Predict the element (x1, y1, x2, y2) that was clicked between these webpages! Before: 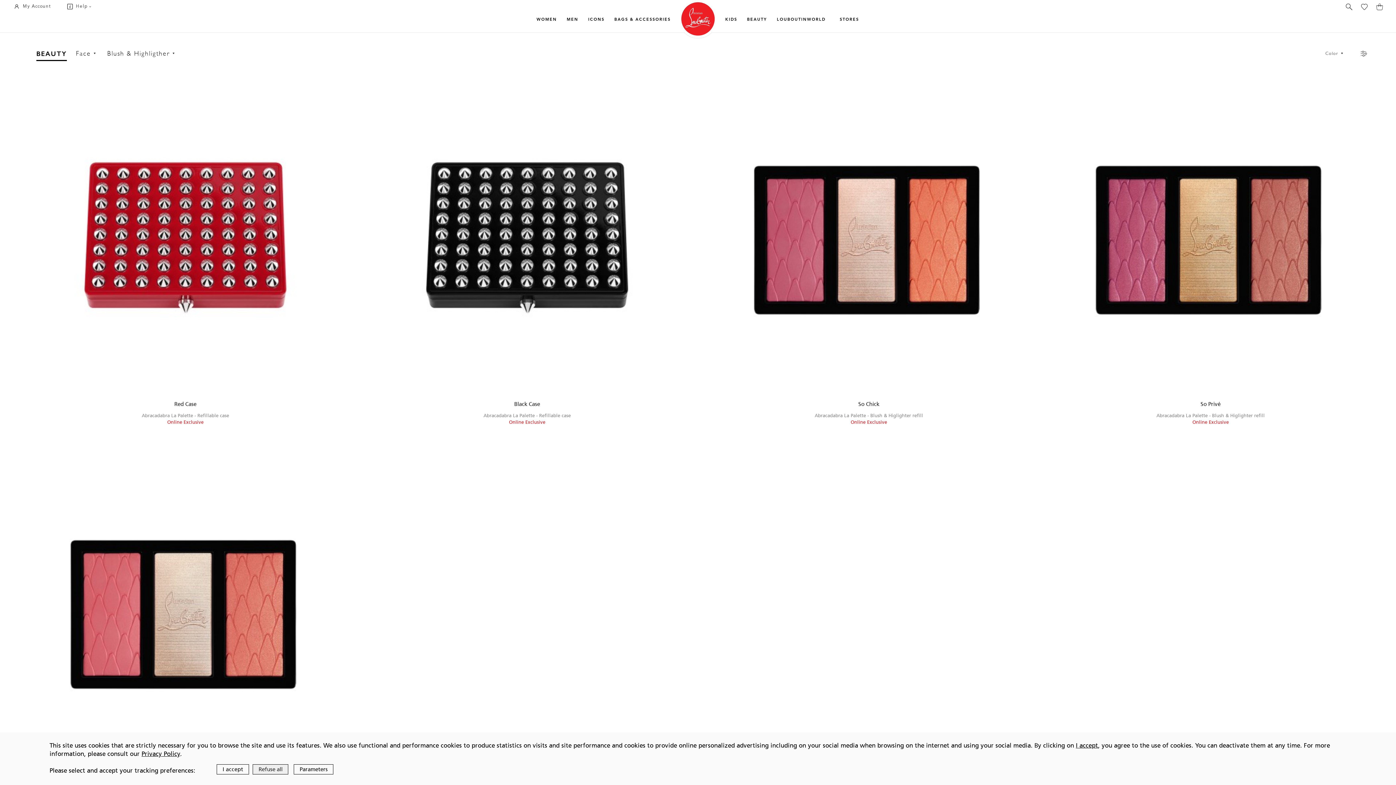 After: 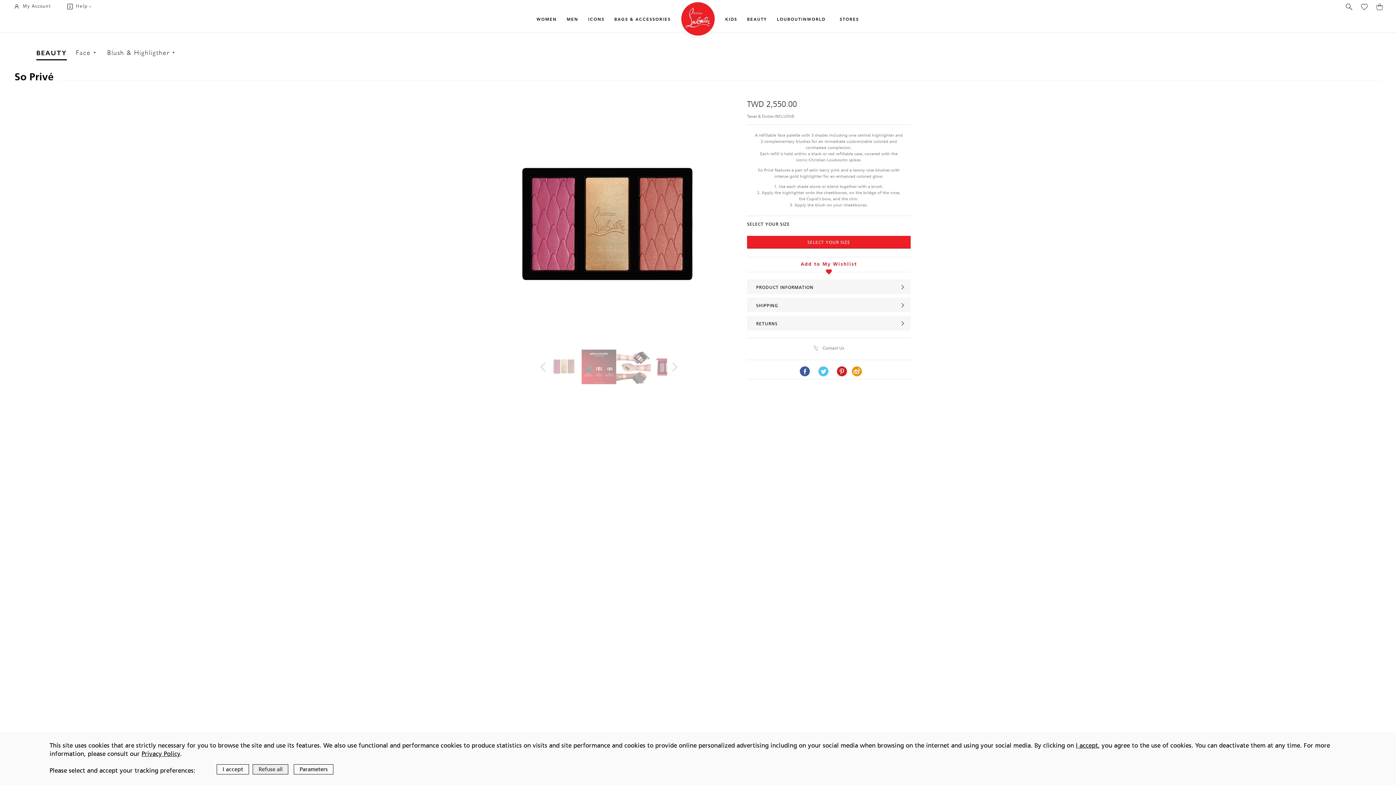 Action: bbox: (1200, 401, 1220, 407) label: So Privé